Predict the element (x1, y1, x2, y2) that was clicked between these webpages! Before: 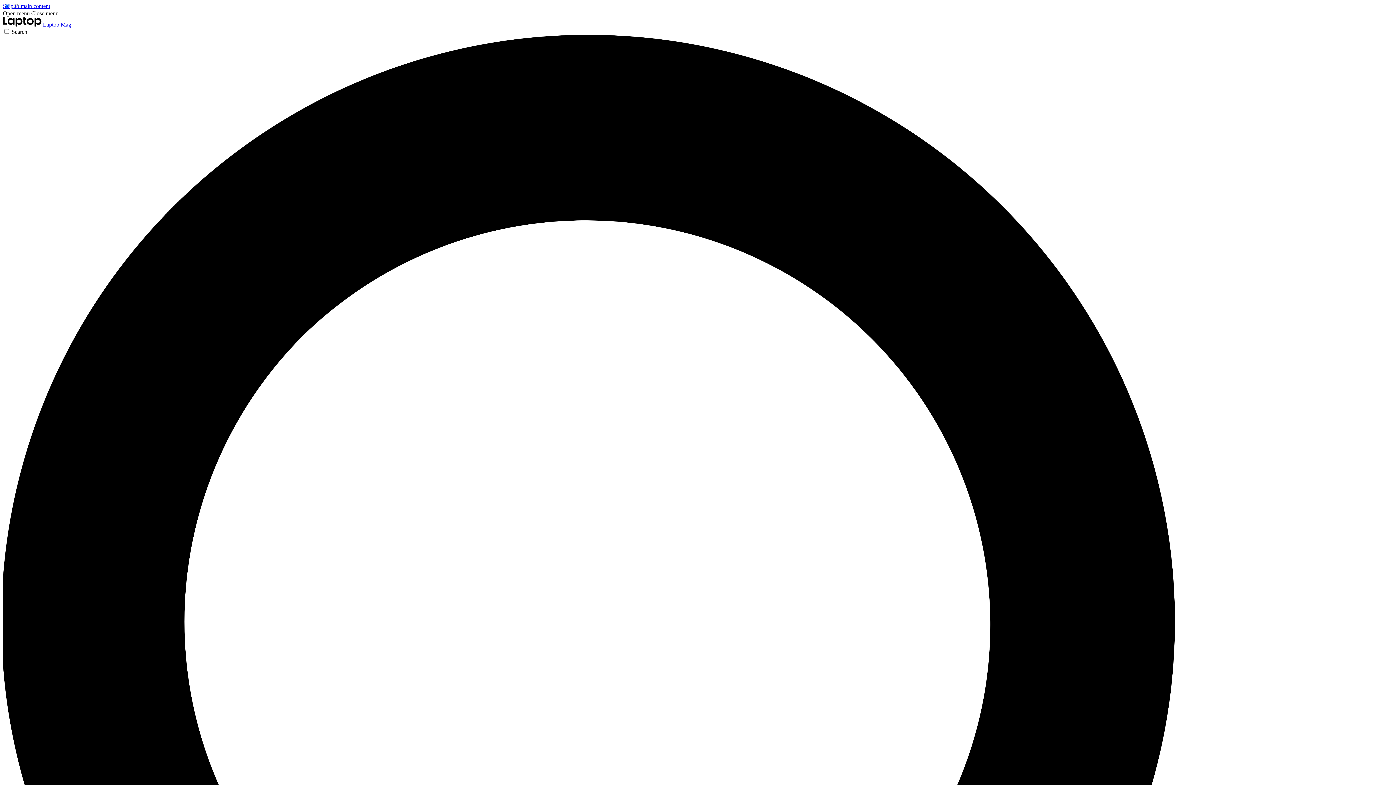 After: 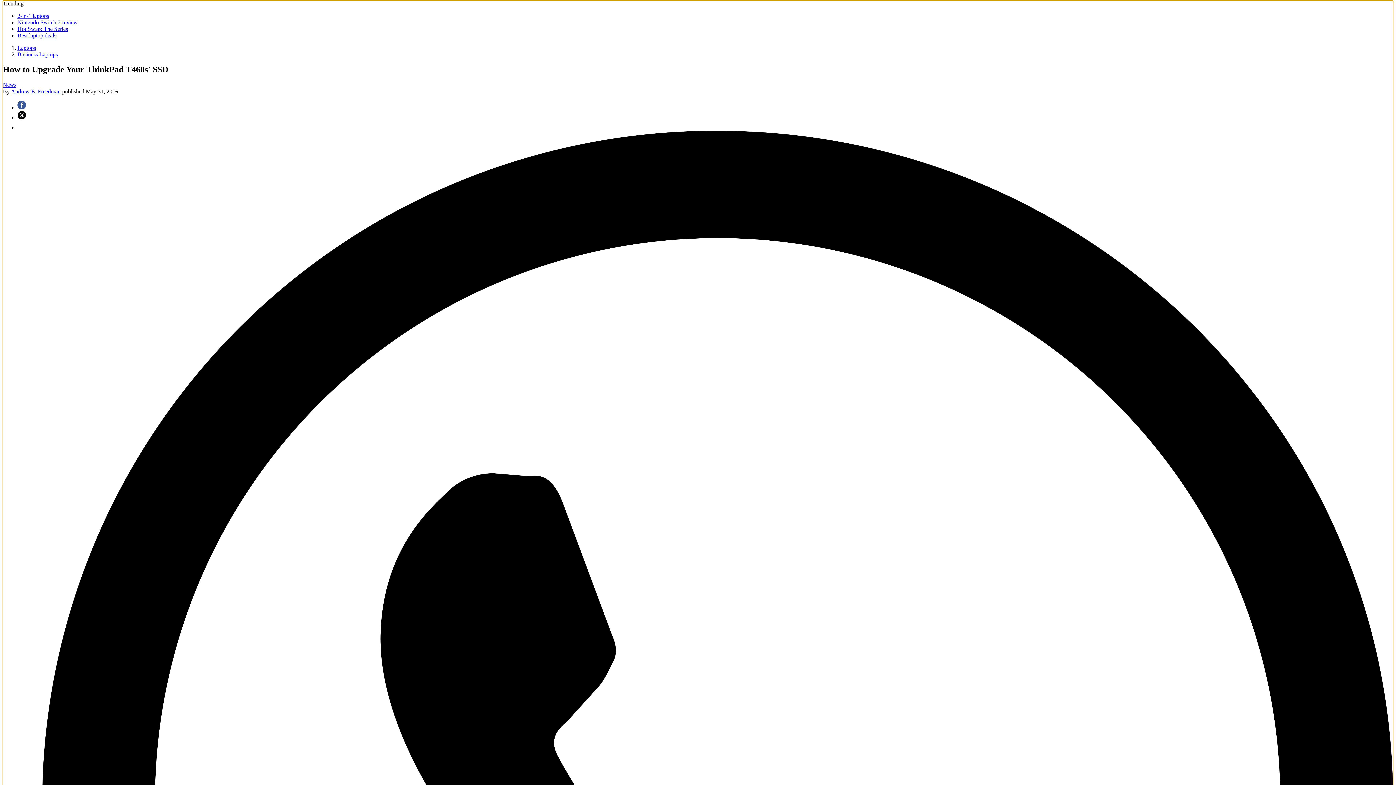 Action: label: Skip to main content bbox: (2, 2, 50, 9)